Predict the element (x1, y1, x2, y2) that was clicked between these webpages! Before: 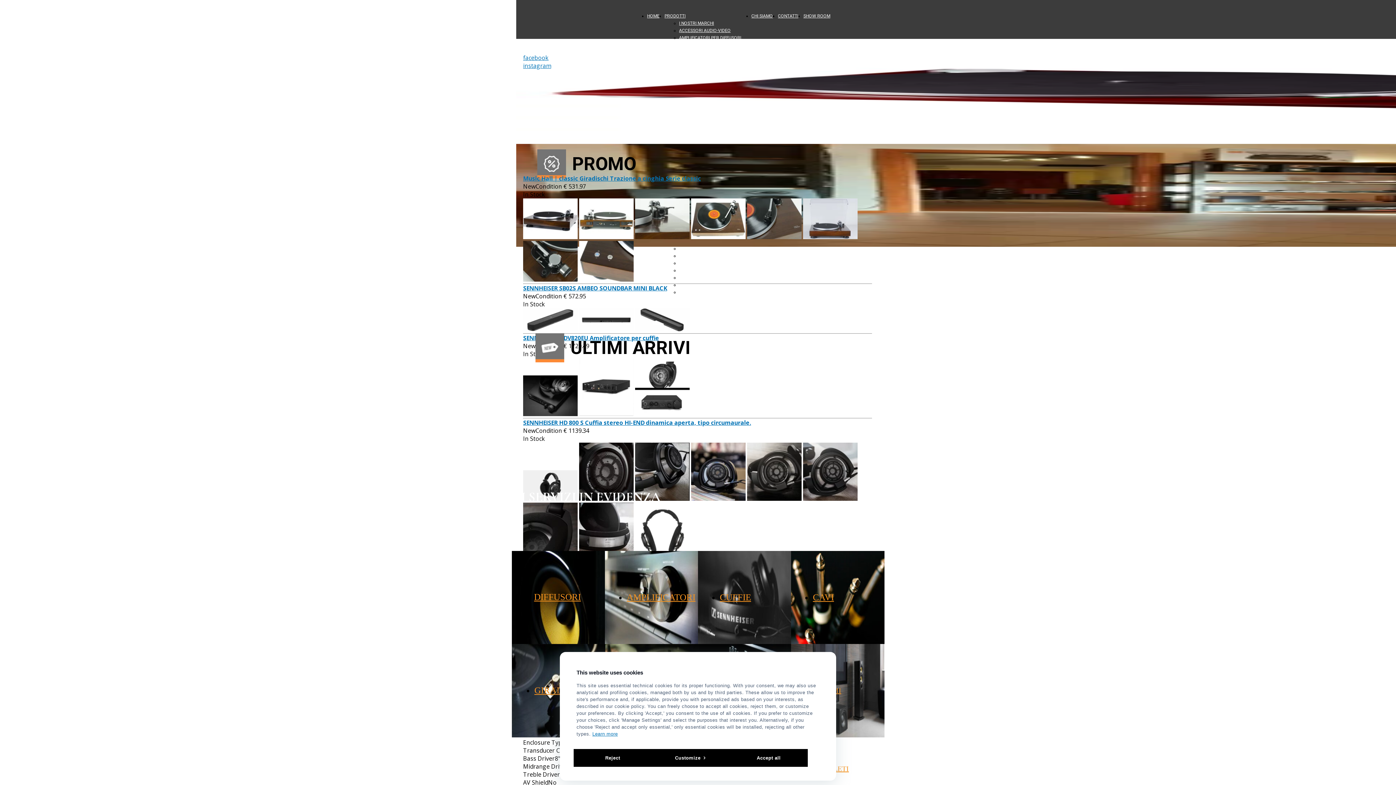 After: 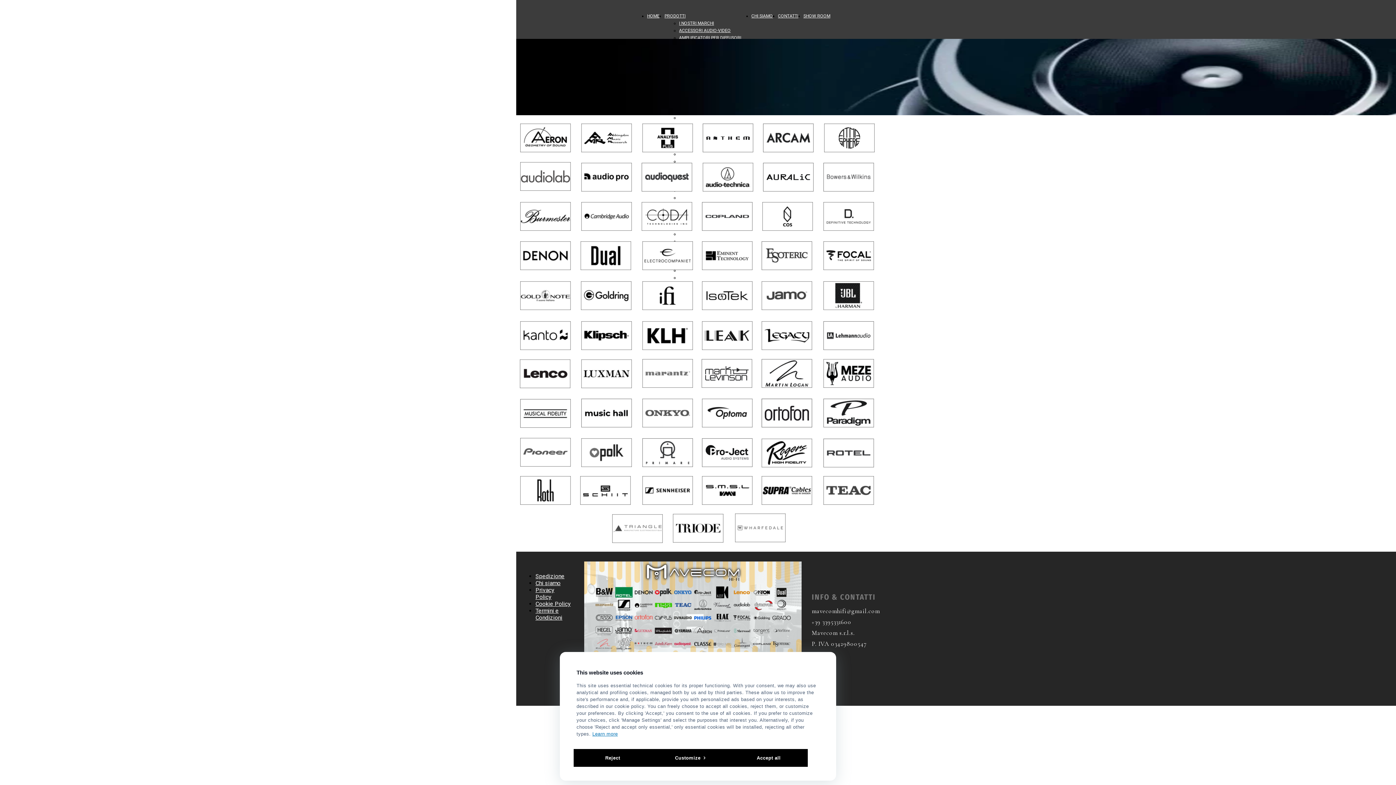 Action: label: I NOSTRI MARCHI bbox: (679, 20, 714, 25)